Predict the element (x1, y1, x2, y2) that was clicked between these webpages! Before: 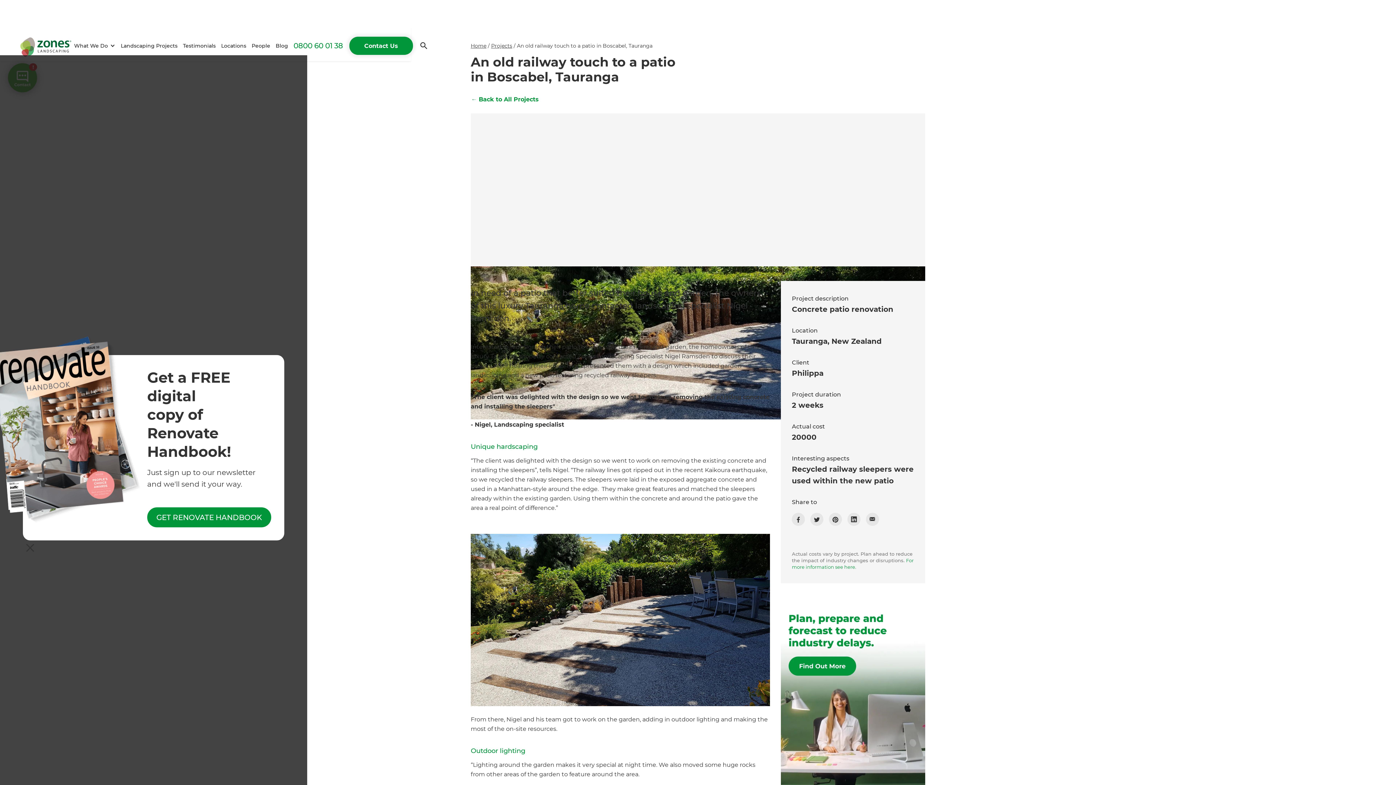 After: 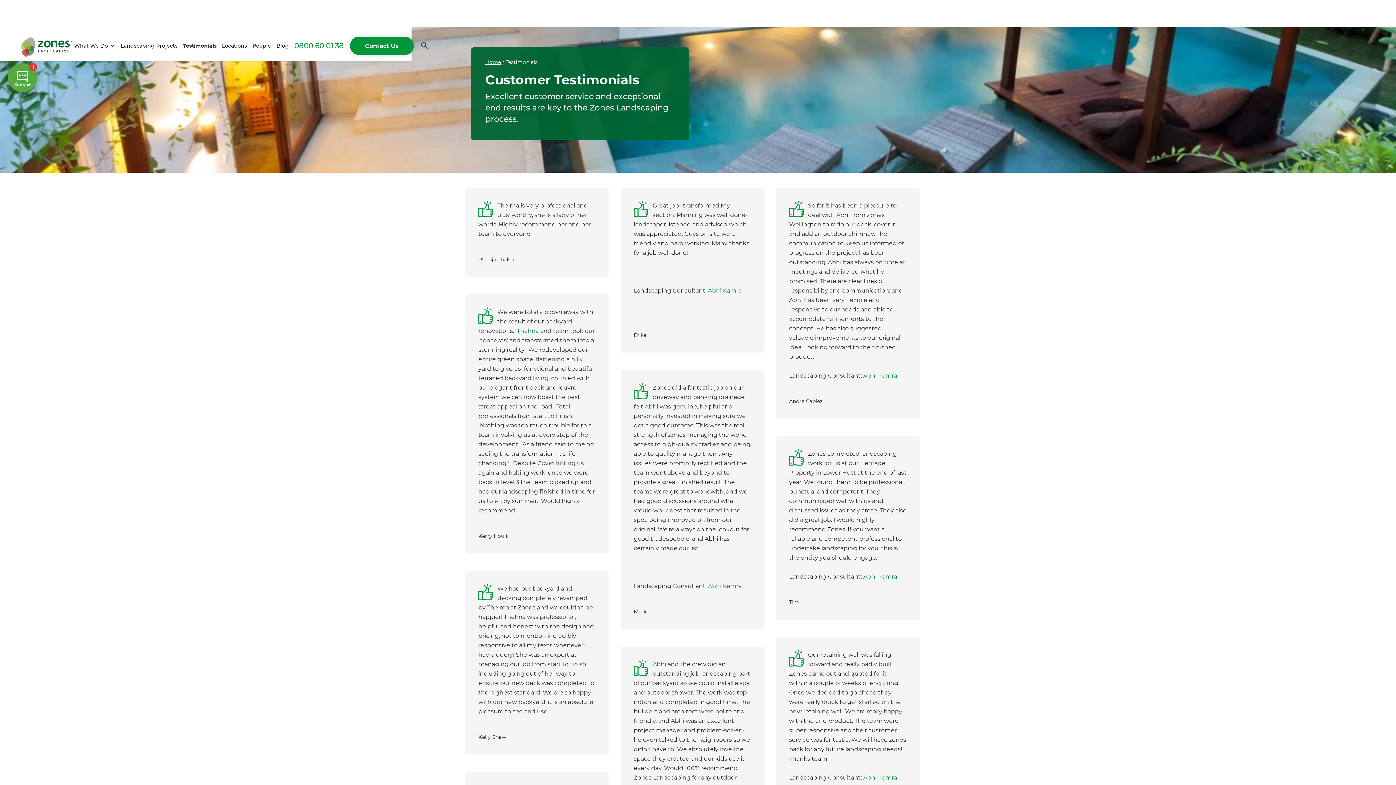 Action: label: Testimonials bbox: (180, 38, 218, 53)